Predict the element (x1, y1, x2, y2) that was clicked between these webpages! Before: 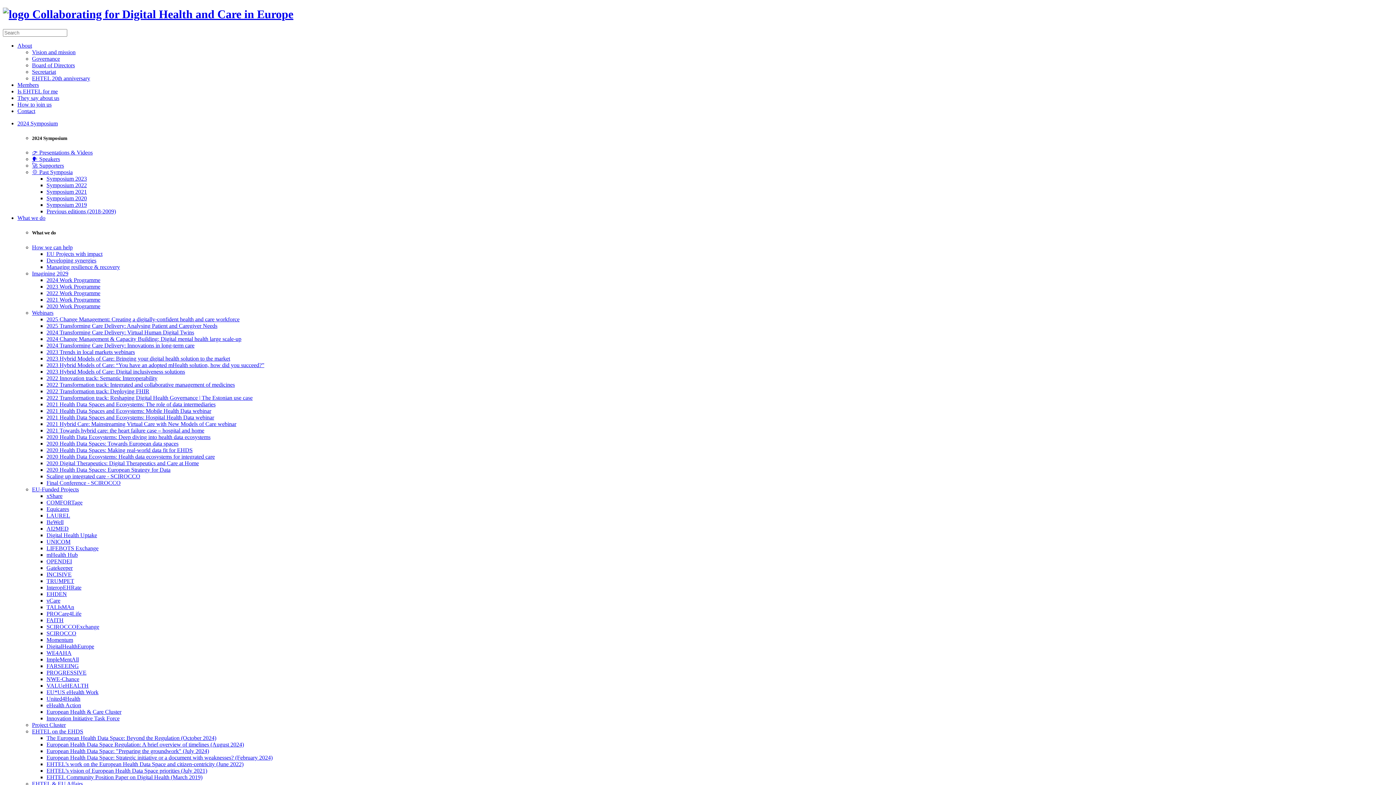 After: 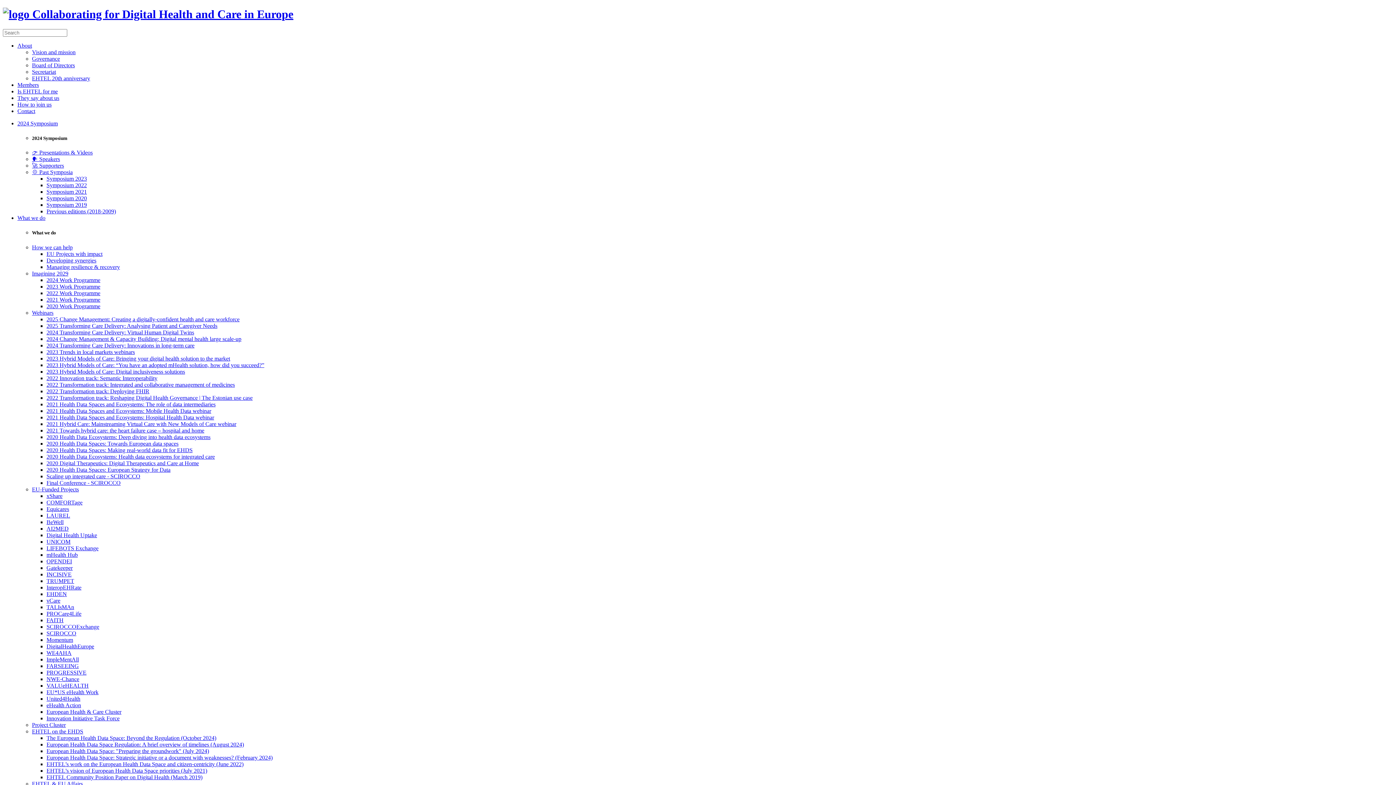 Action: label: 2022 Work Programme bbox: (46, 290, 100, 296)